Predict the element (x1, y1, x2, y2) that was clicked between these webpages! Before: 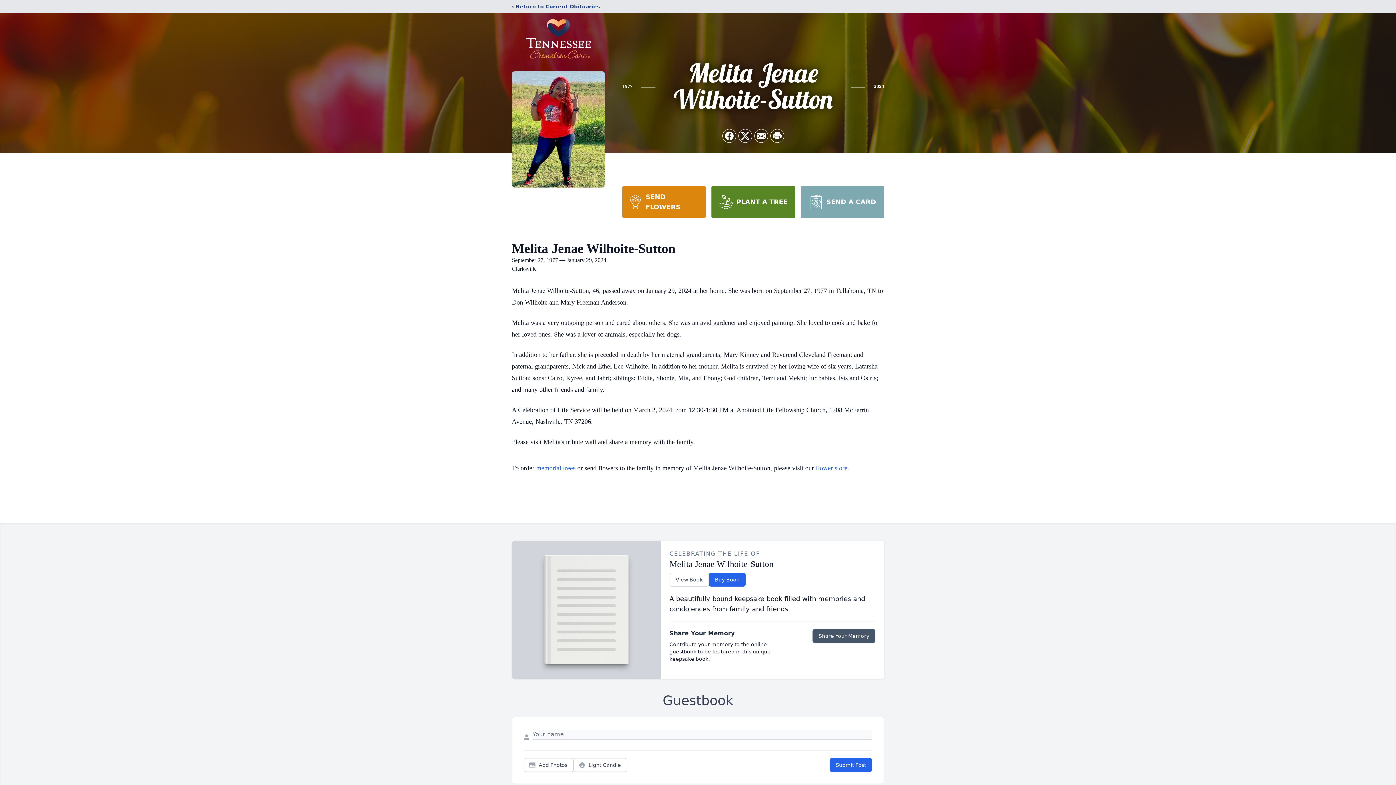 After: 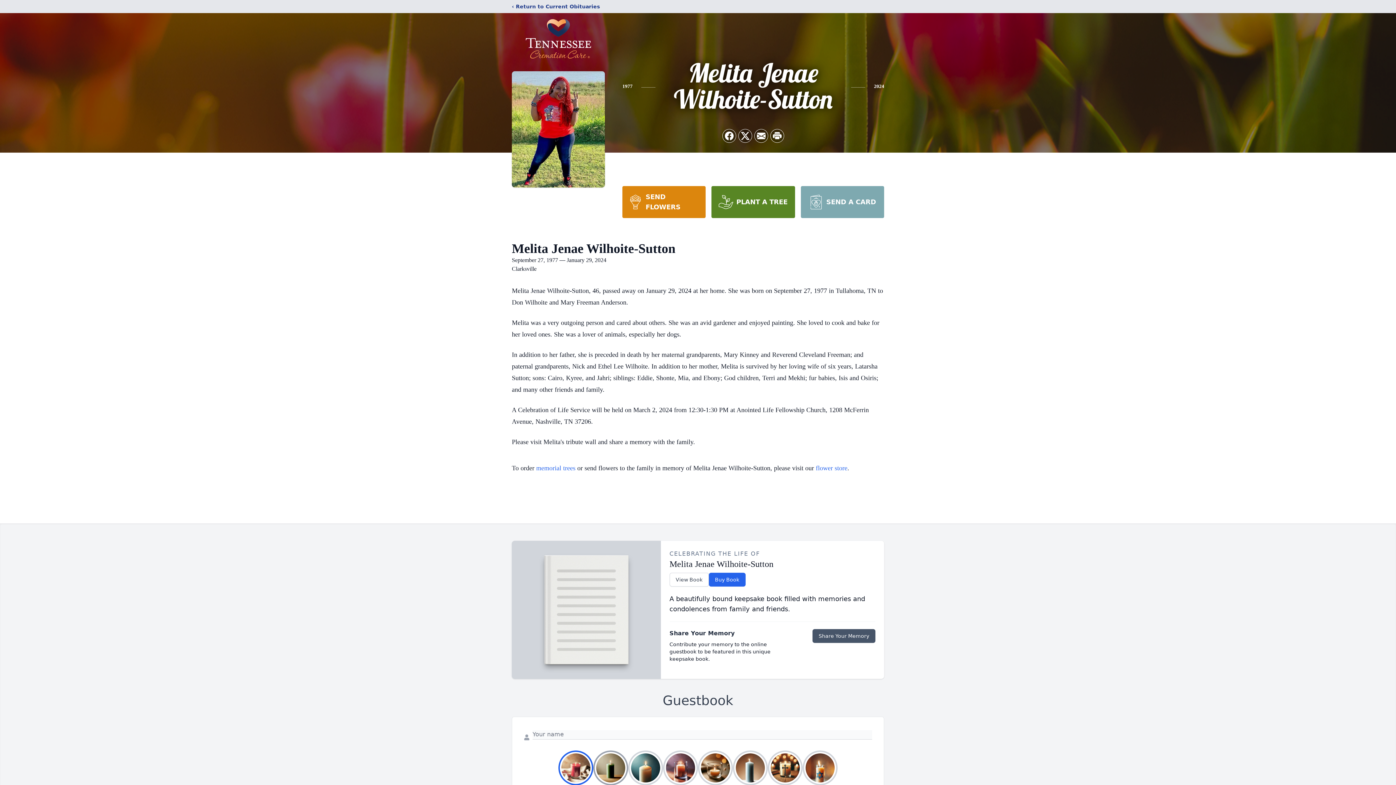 Action: bbox: (573, 758, 627, 772) label: Light Candle